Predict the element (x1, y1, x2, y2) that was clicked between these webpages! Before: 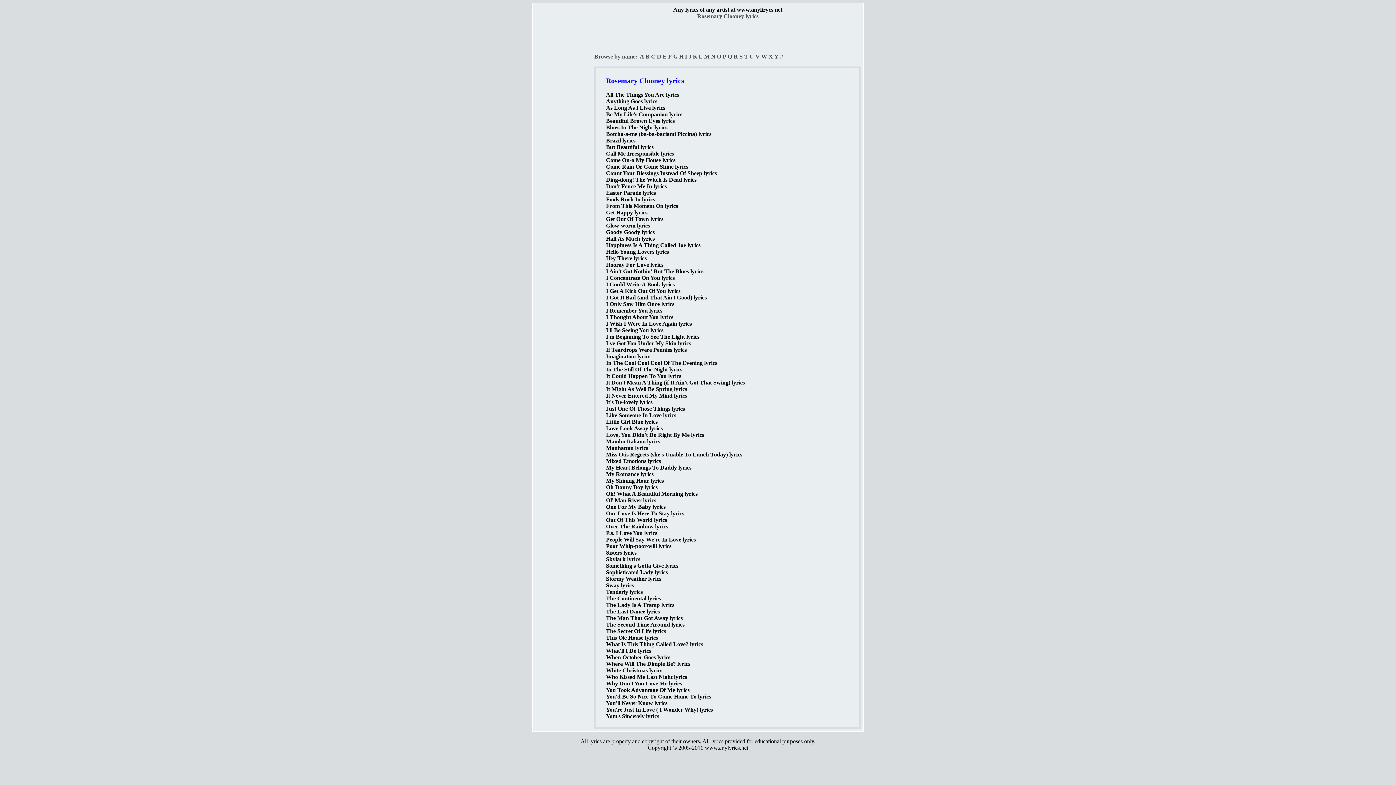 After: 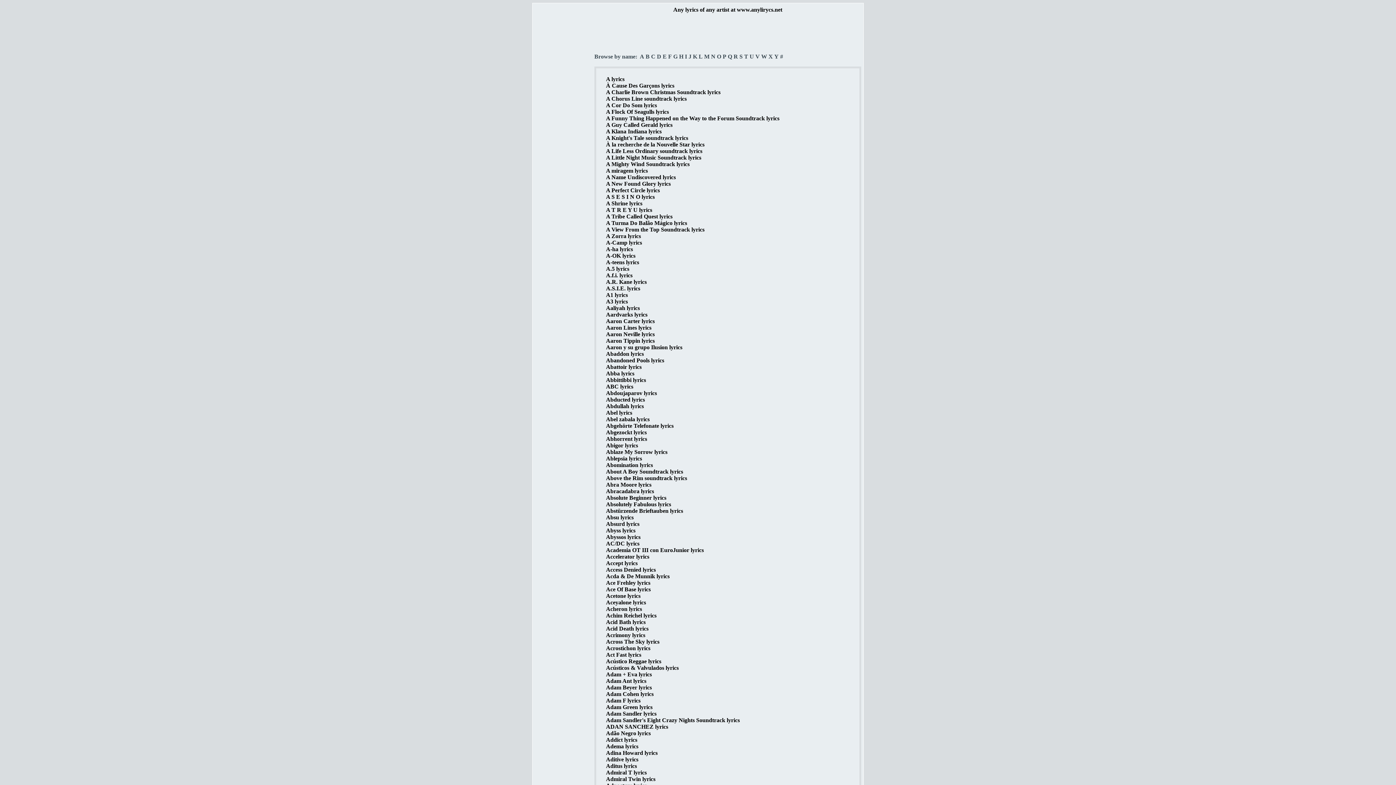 Action: label: A bbox: (640, 53, 644, 59)